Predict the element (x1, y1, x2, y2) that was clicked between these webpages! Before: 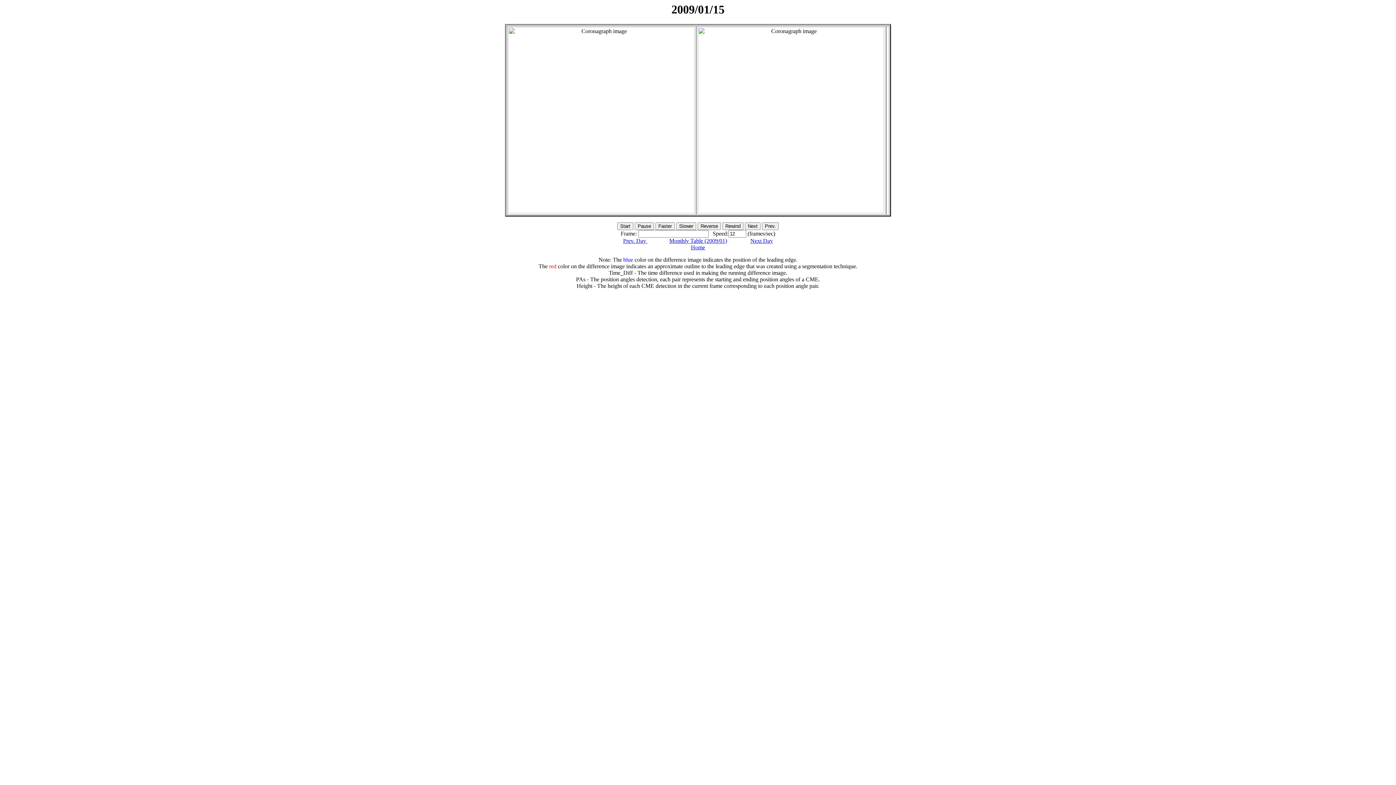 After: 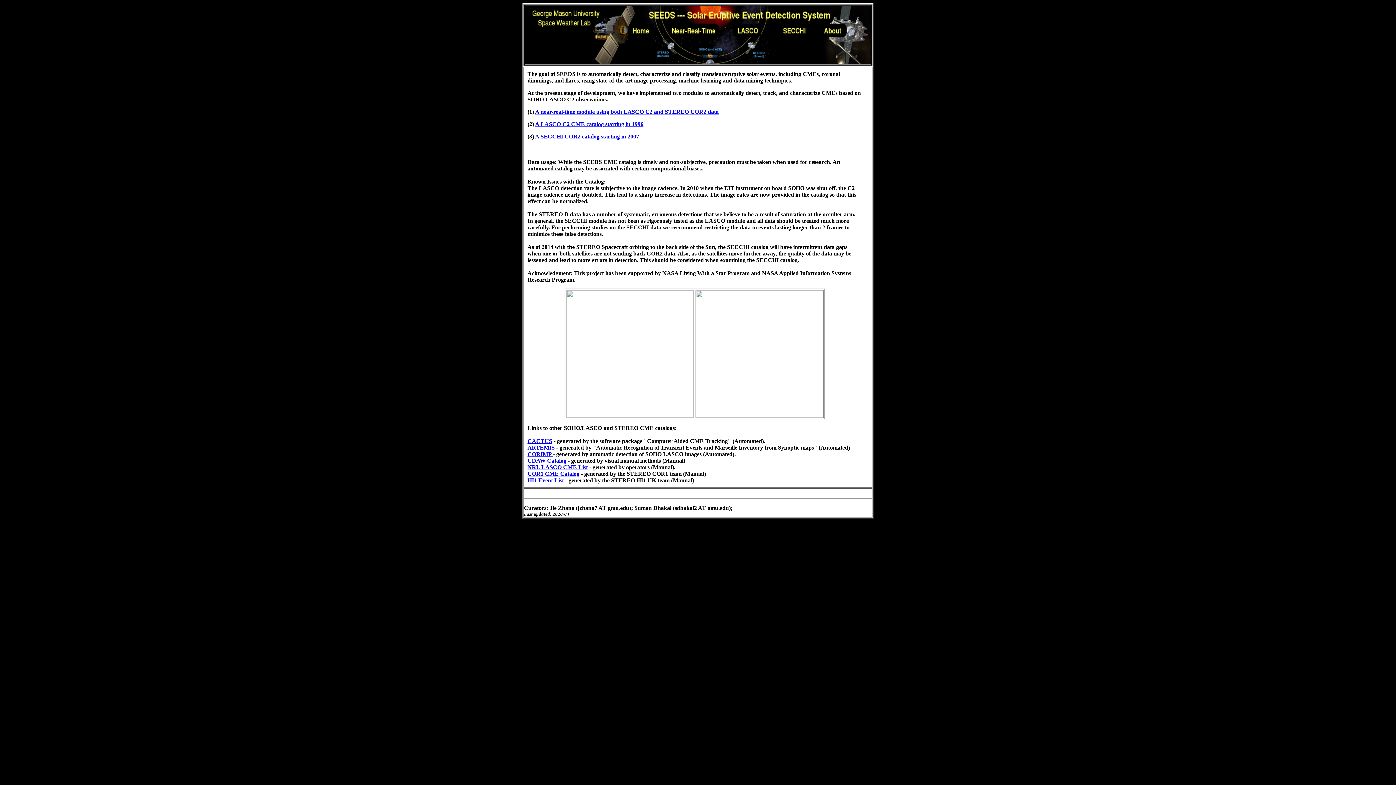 Action: bbox: (691, 244, 705, 250) label: Home